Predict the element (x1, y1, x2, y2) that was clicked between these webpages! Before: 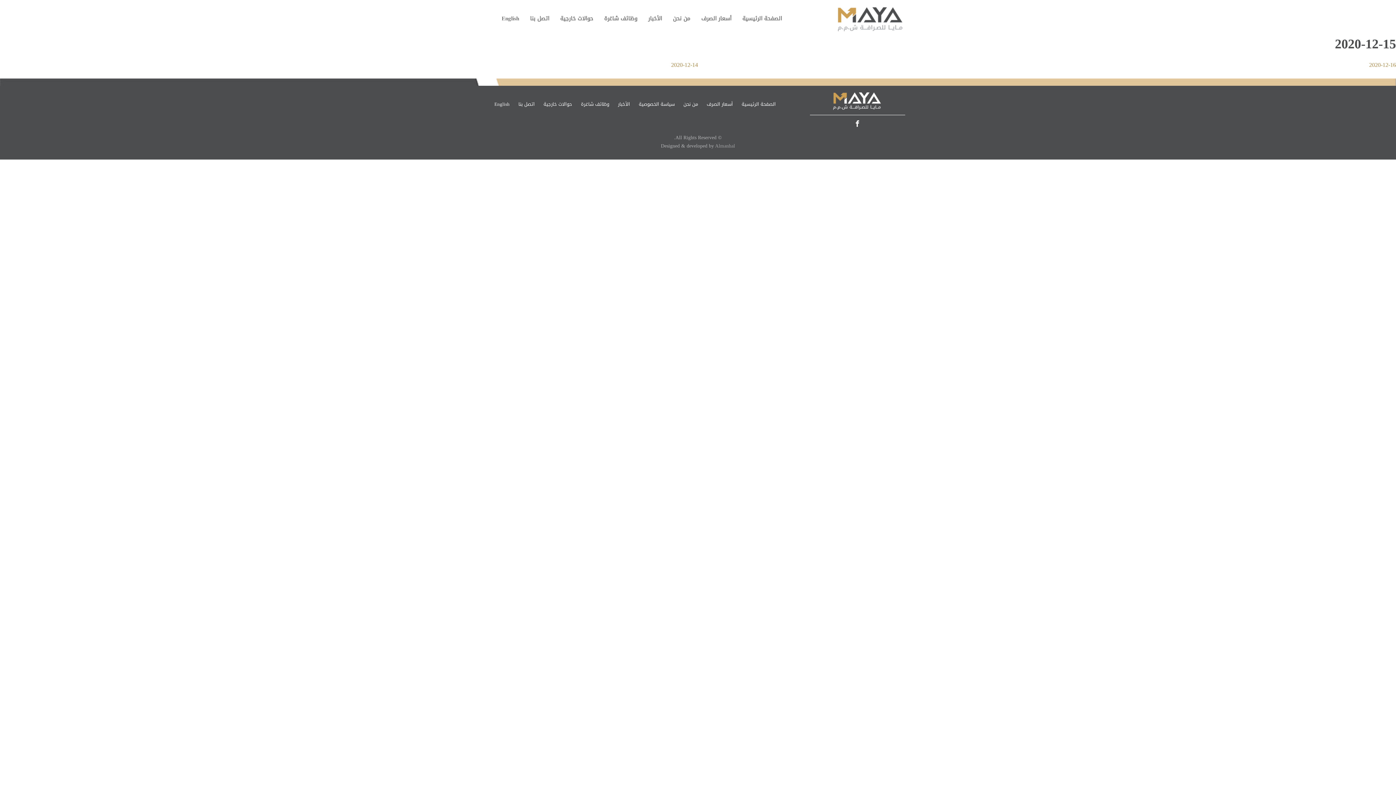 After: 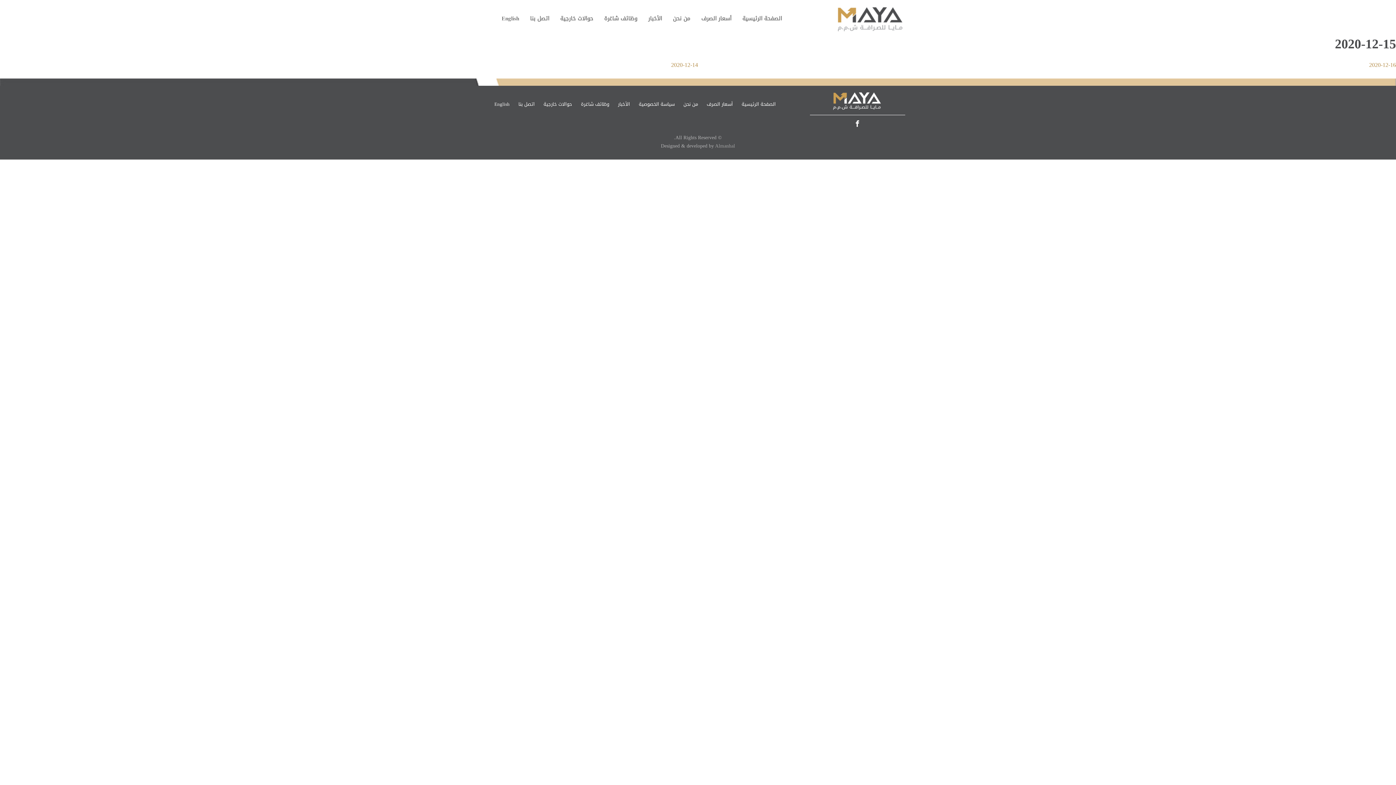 Action: bbox: (854, 120, 861, 127)